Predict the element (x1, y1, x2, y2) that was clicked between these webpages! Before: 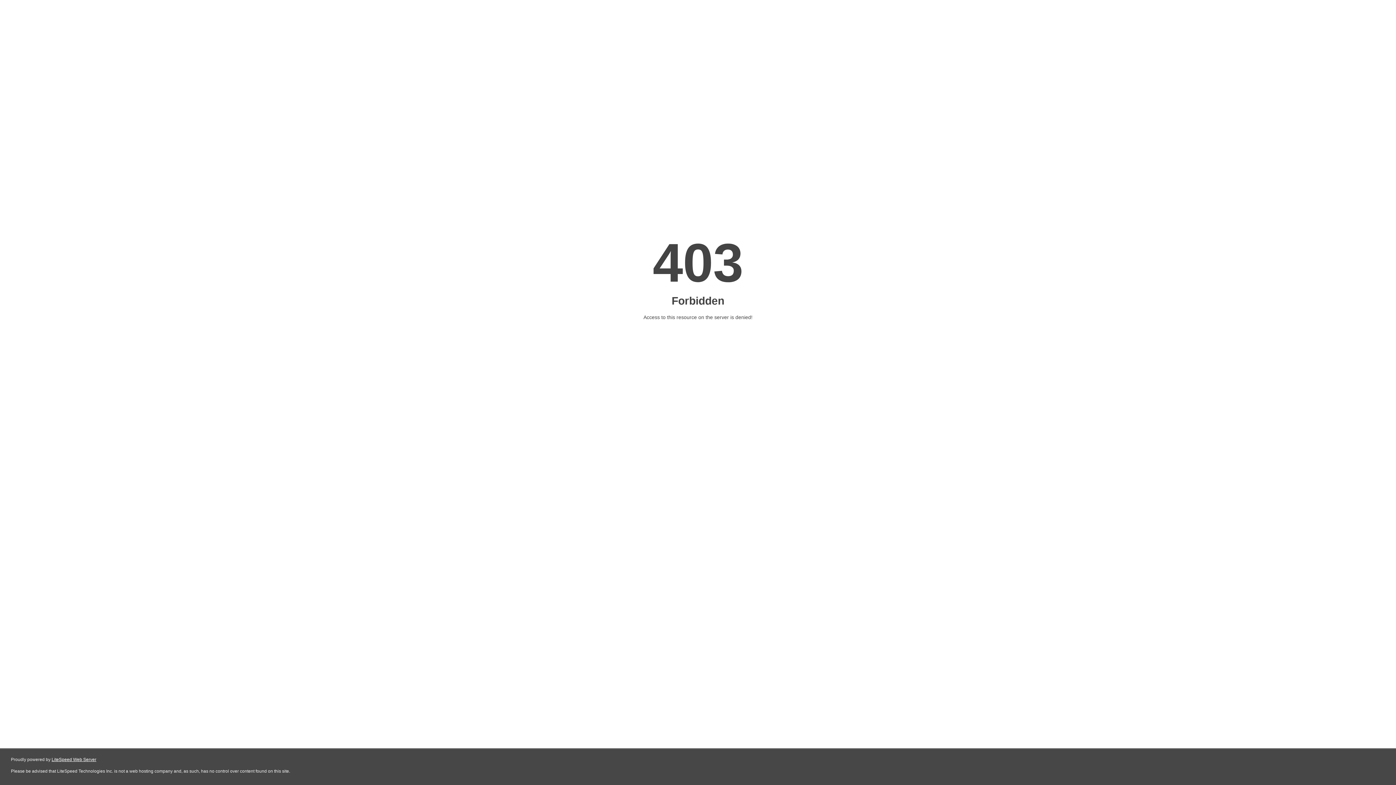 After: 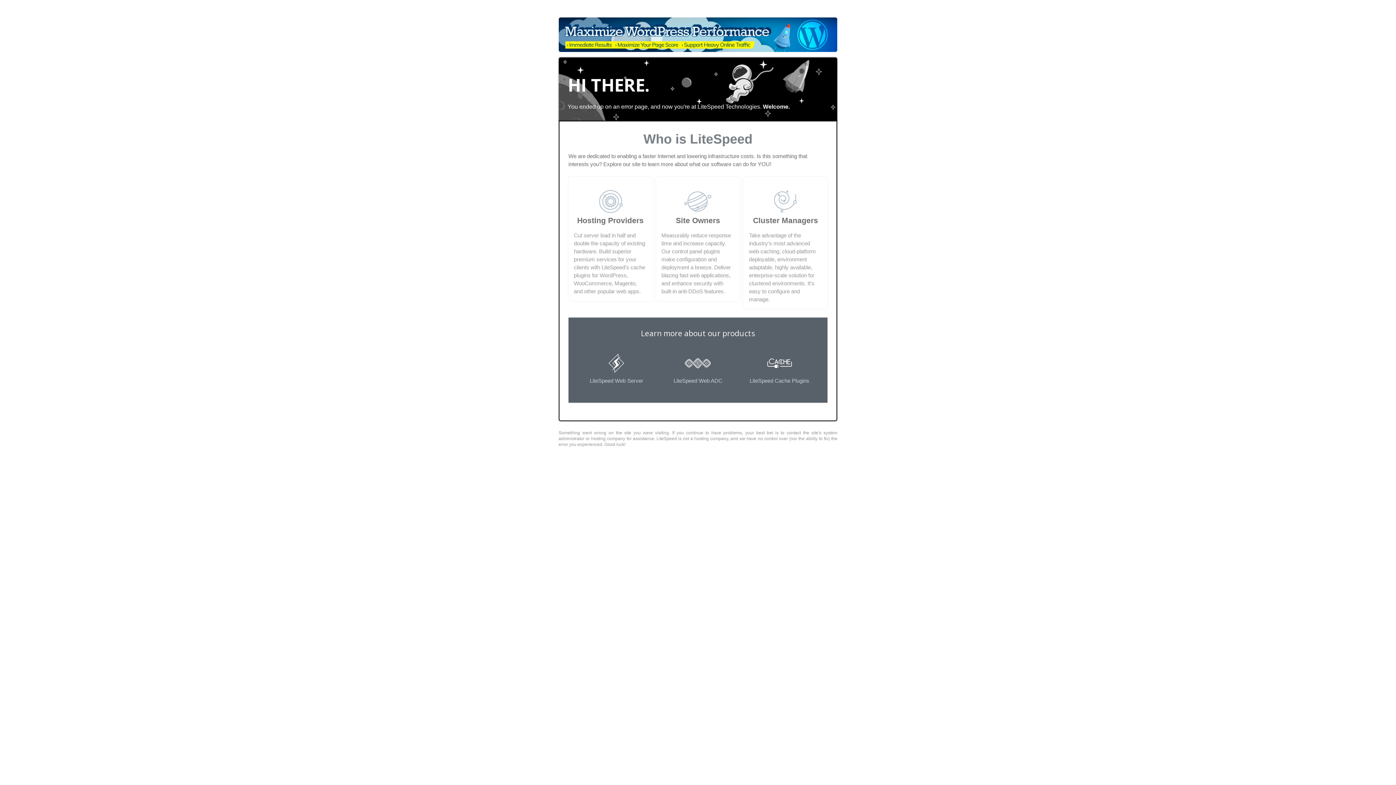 Action: bbox: (51, 757, 96, 762) label: LiteSpeed Web Server